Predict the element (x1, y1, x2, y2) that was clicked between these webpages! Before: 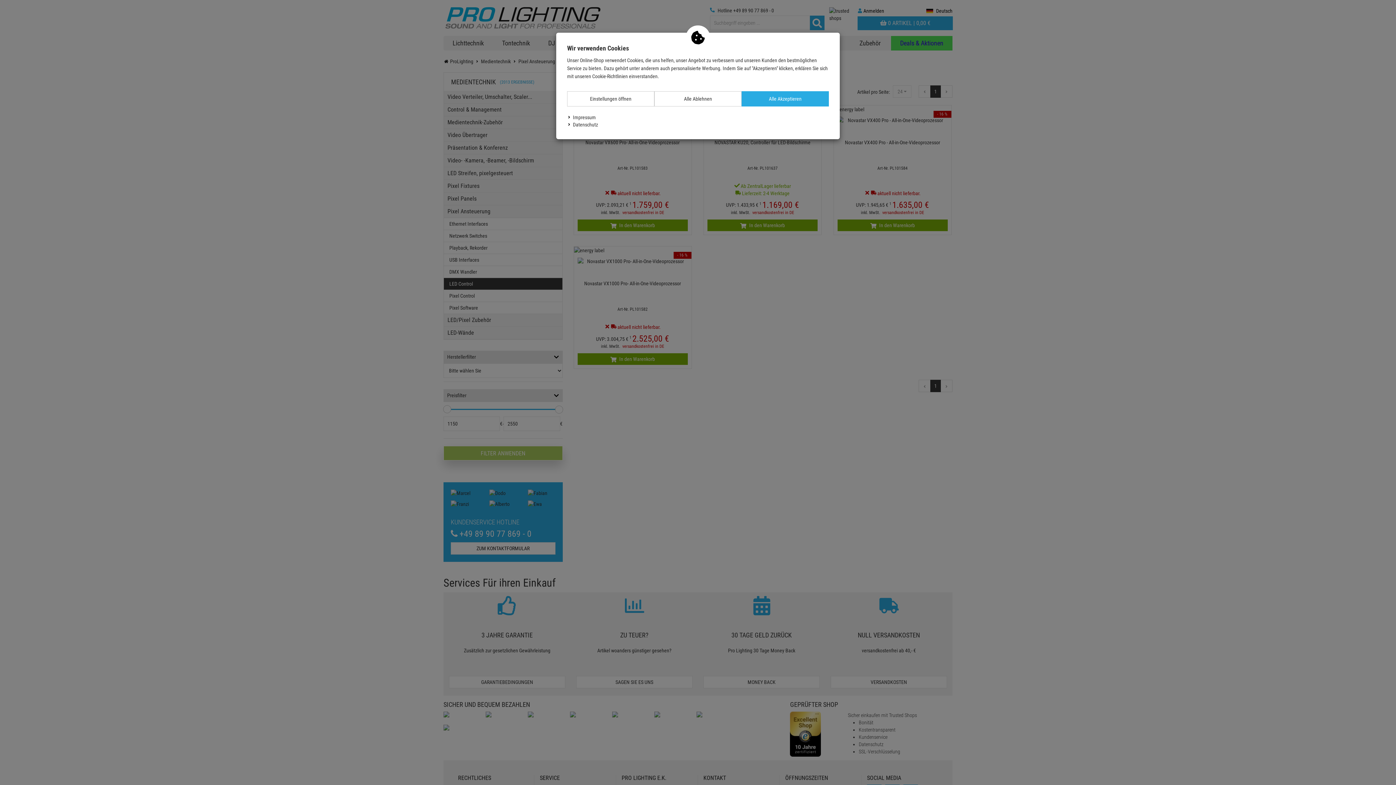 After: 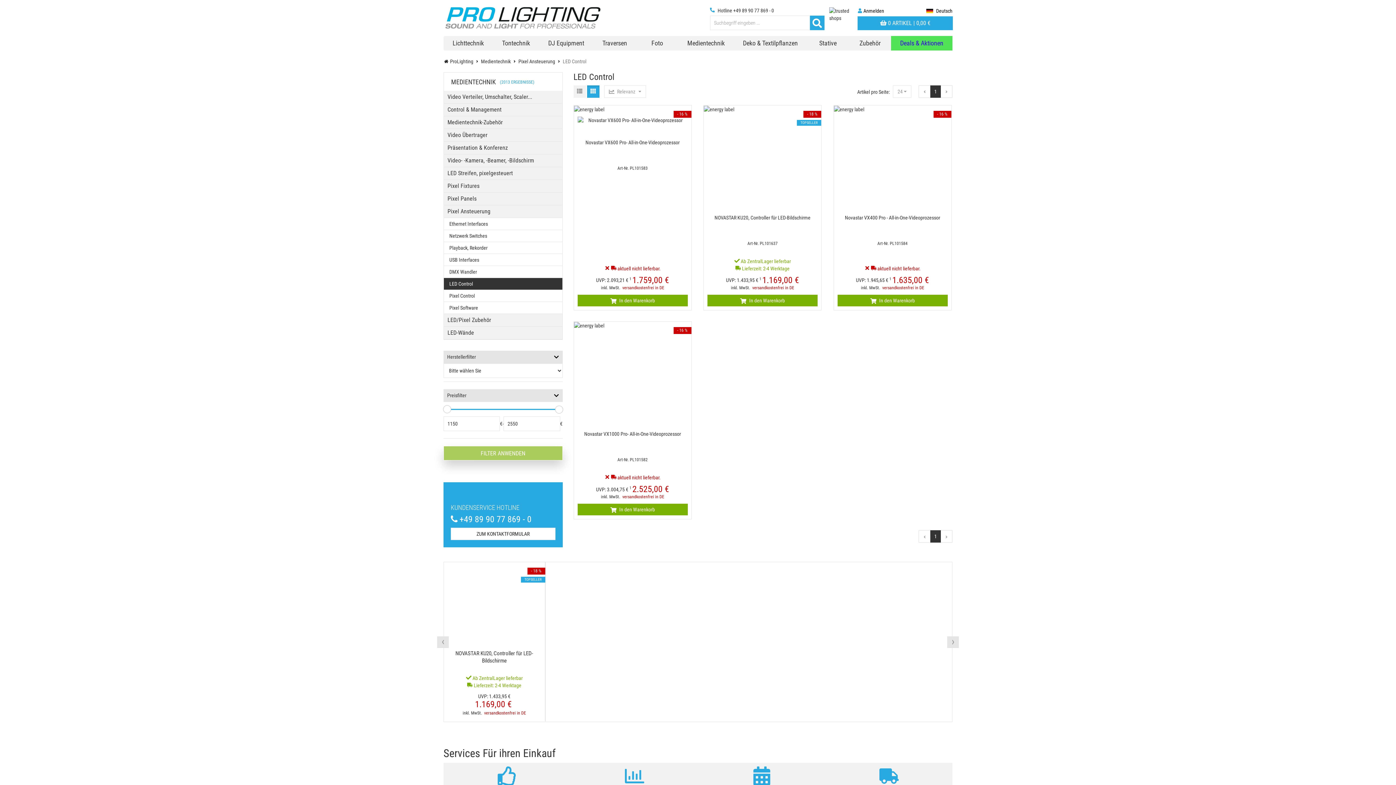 Action: bbox: (654, 91, 741, 106) label: Alle Ablehnen